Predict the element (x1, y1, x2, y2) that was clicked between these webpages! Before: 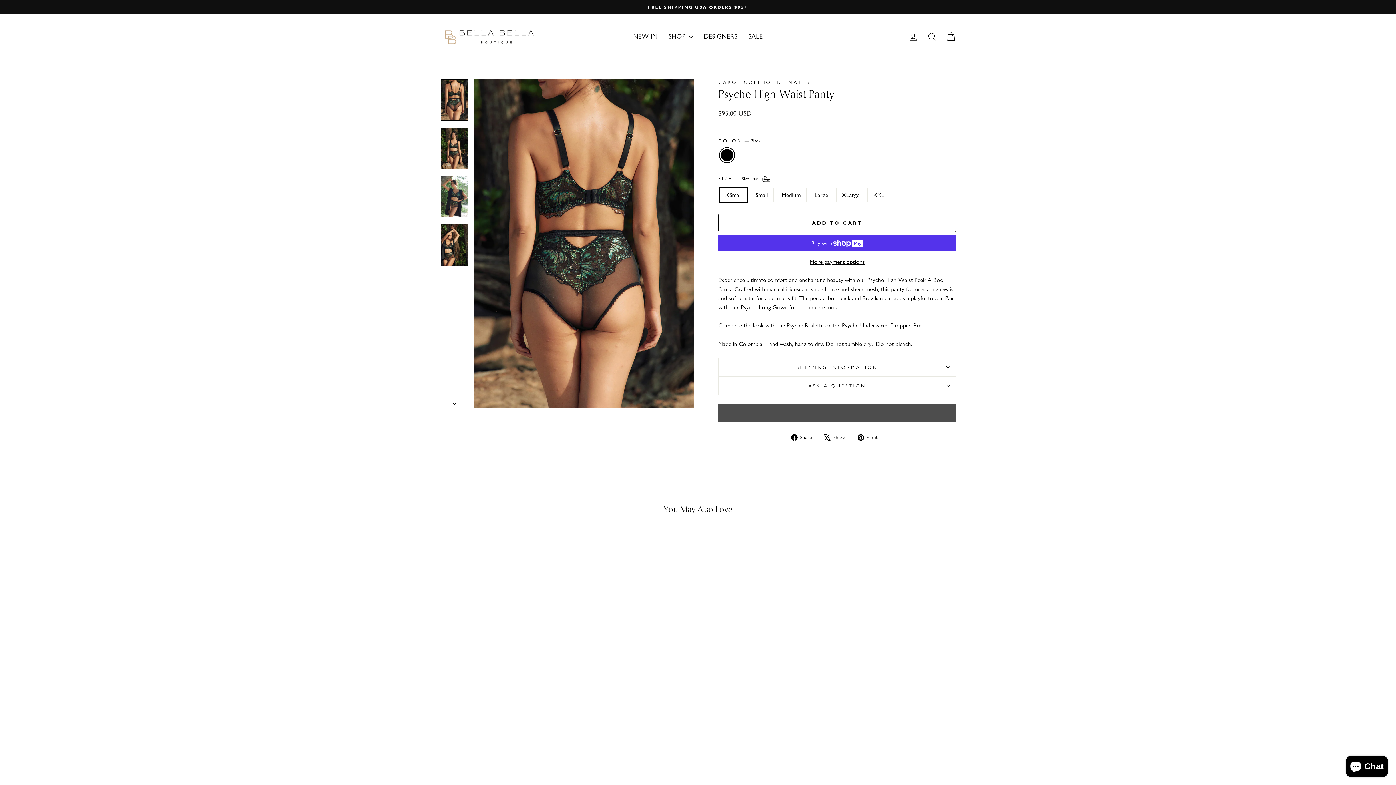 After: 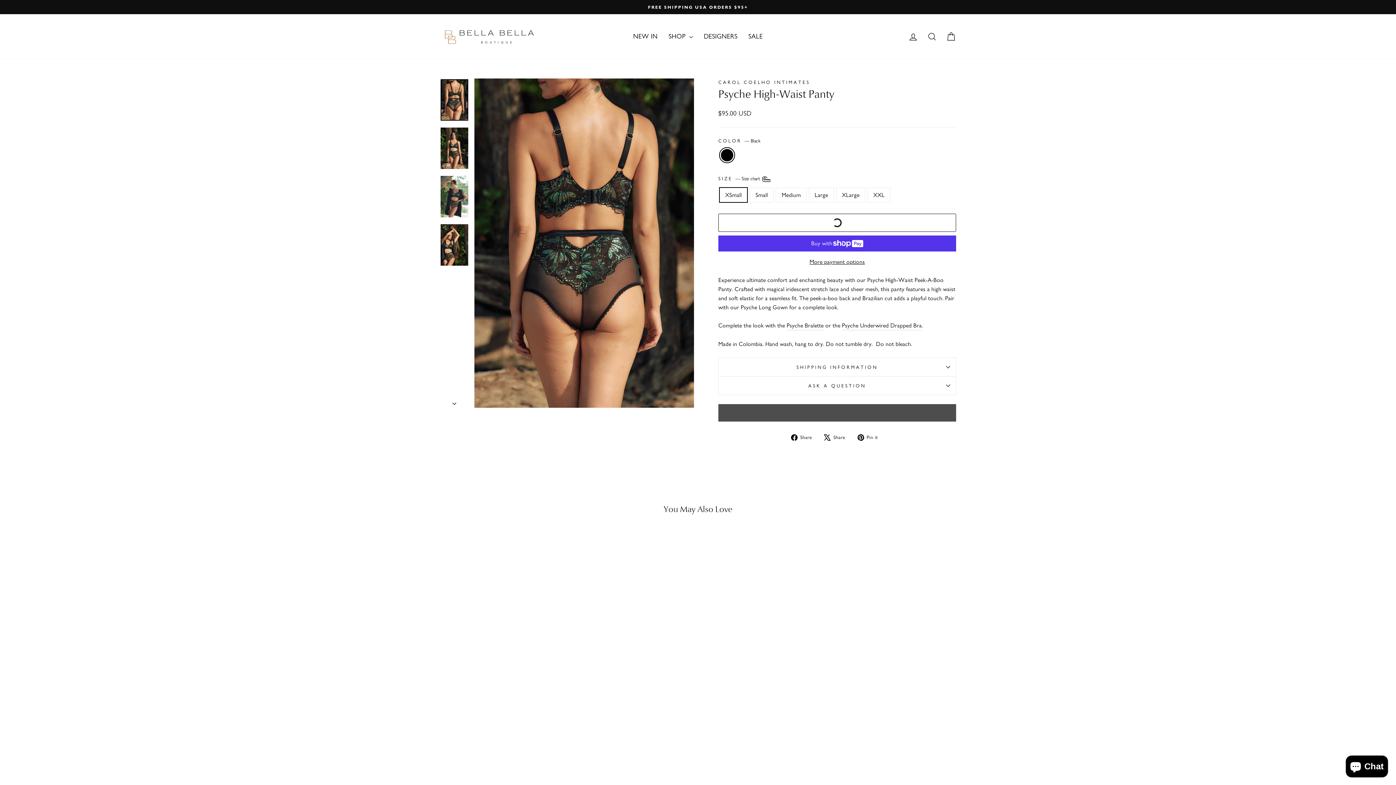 Action: label: ADD TO CART bbox: (718, 213, 956, 231)